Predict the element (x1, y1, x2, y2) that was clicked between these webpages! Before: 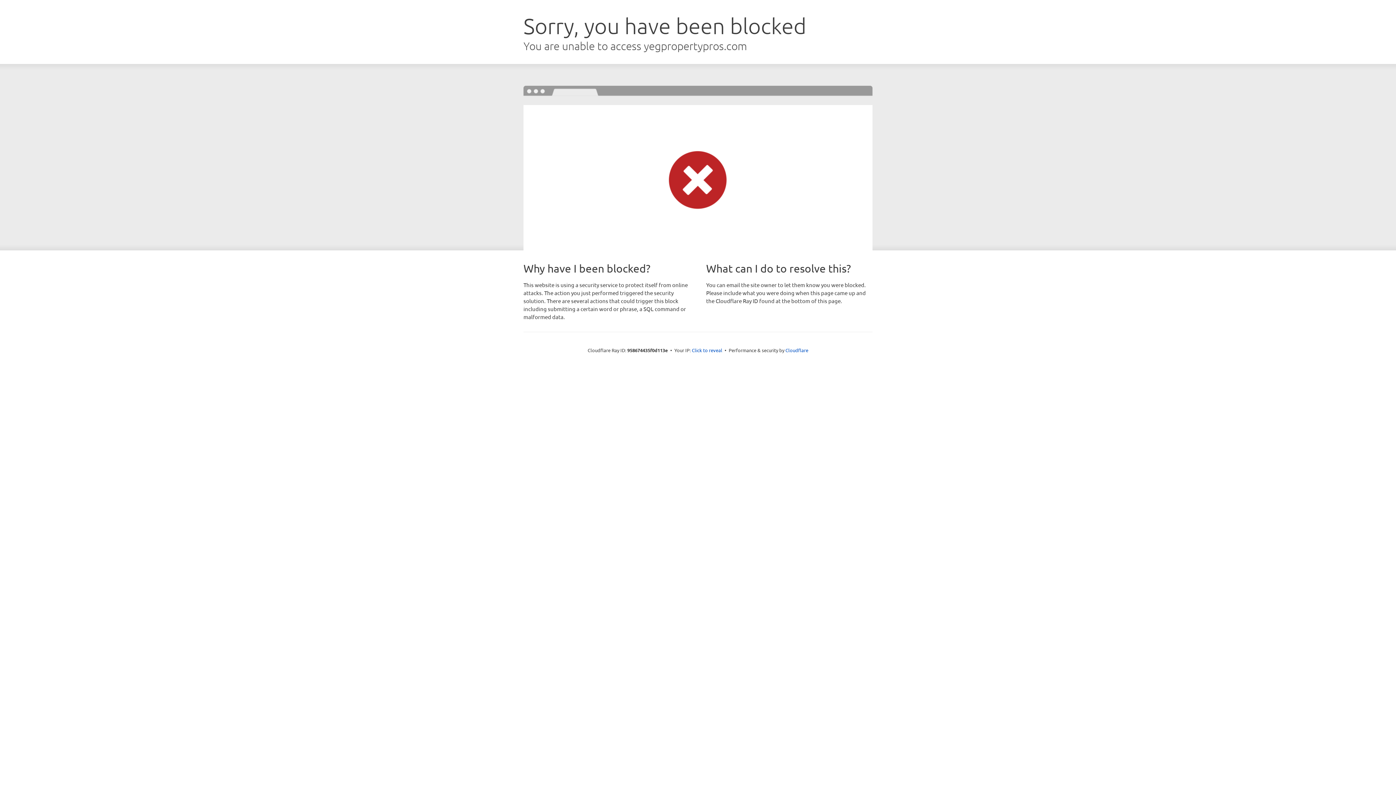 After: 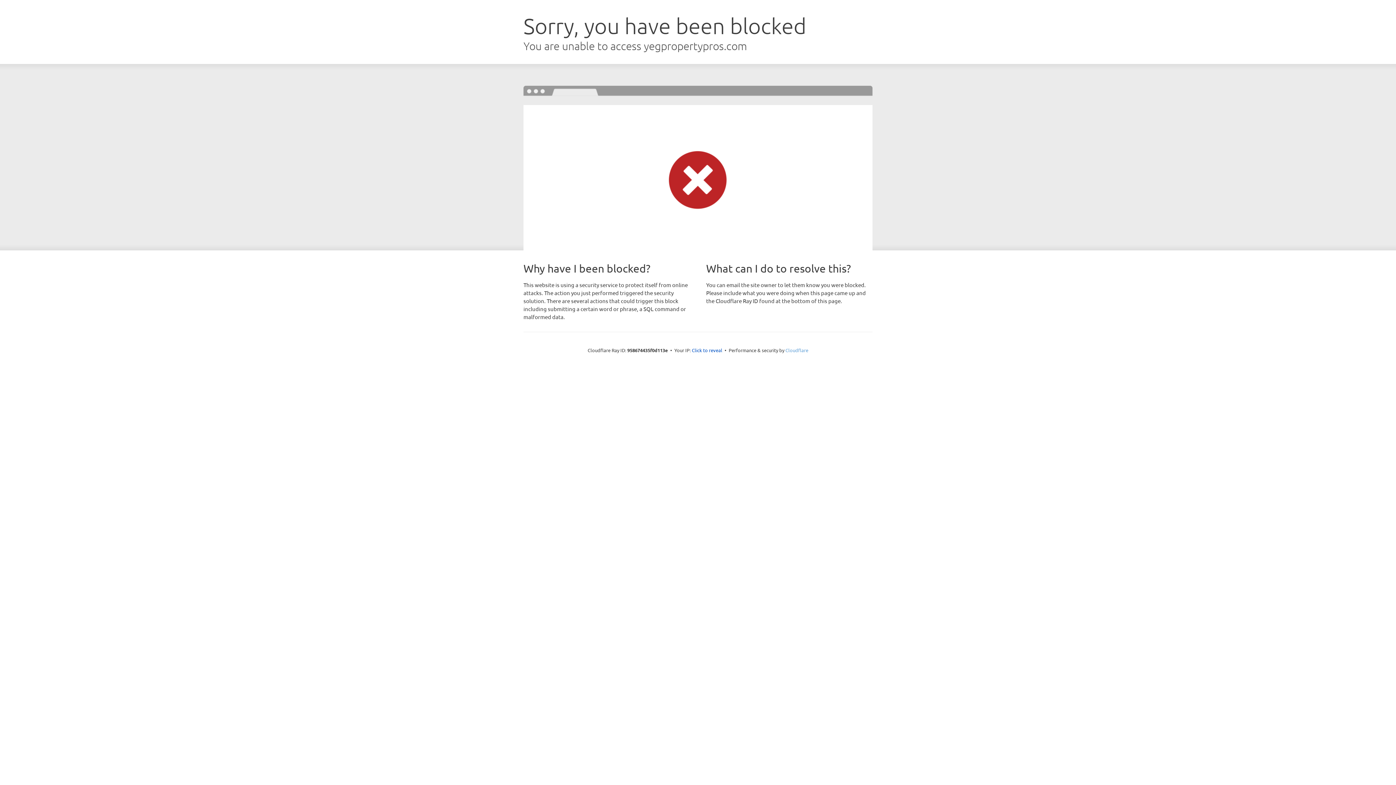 Action: label: Cloudflare bbox: (785, 347, 808, 353)